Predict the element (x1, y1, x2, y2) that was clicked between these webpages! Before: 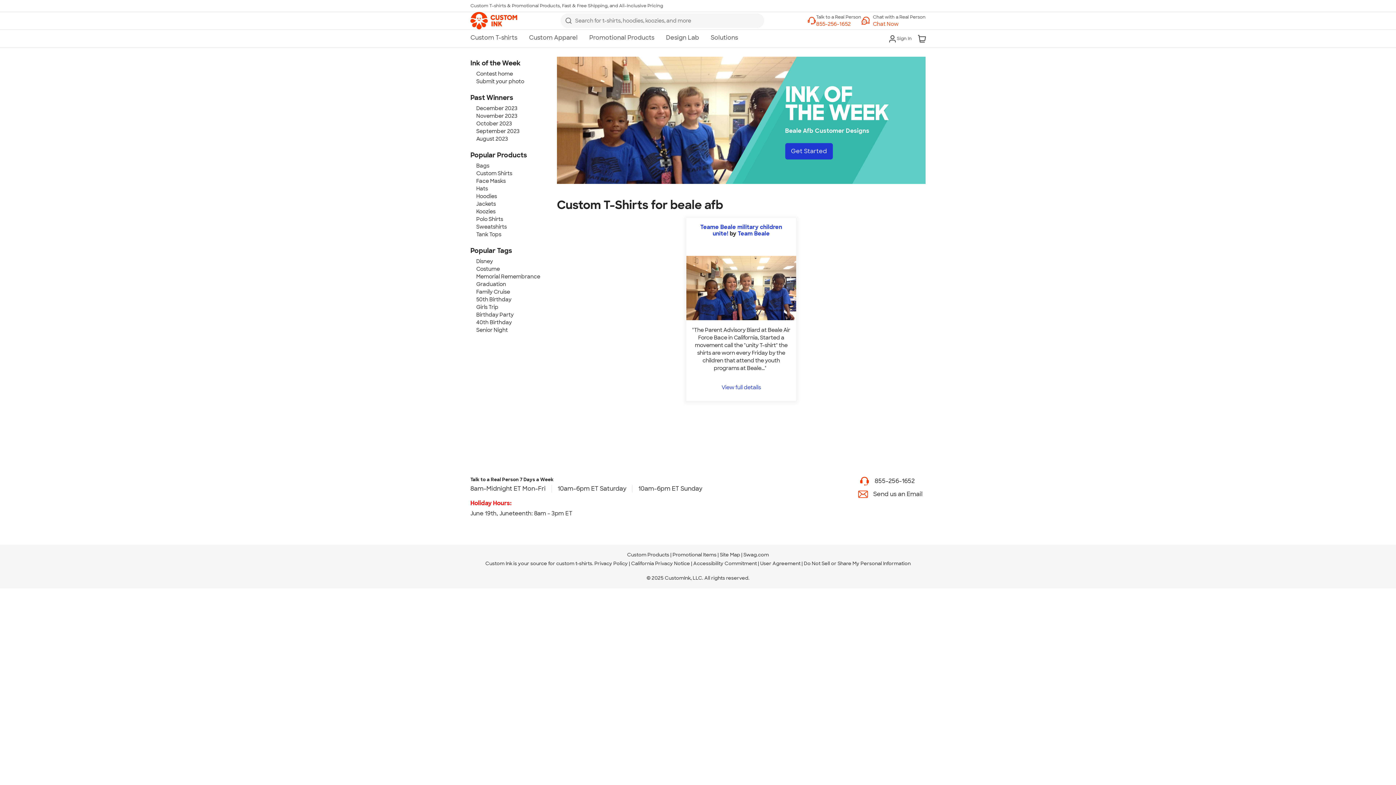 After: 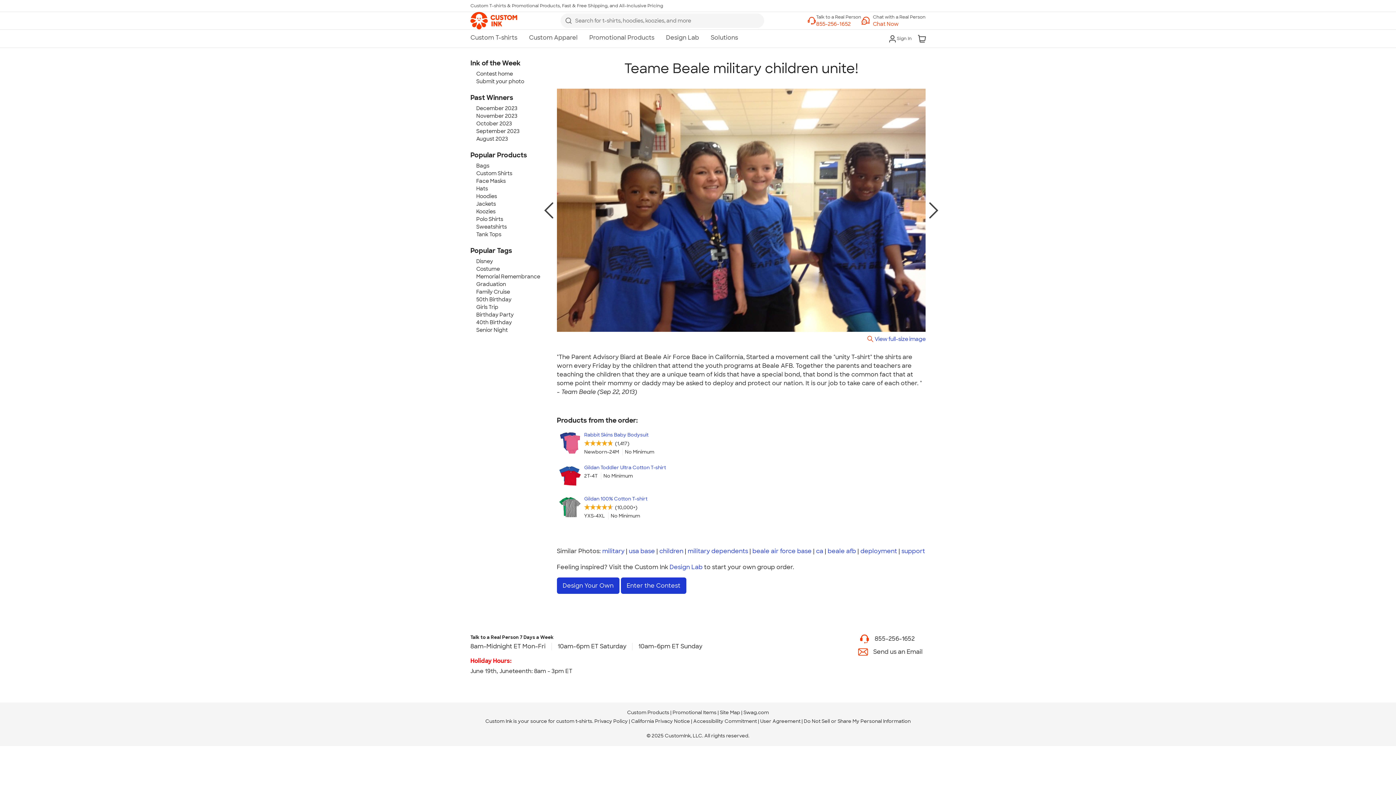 Action: bbox: (737, 230, 769, 237) label: view more photos from Team Beale